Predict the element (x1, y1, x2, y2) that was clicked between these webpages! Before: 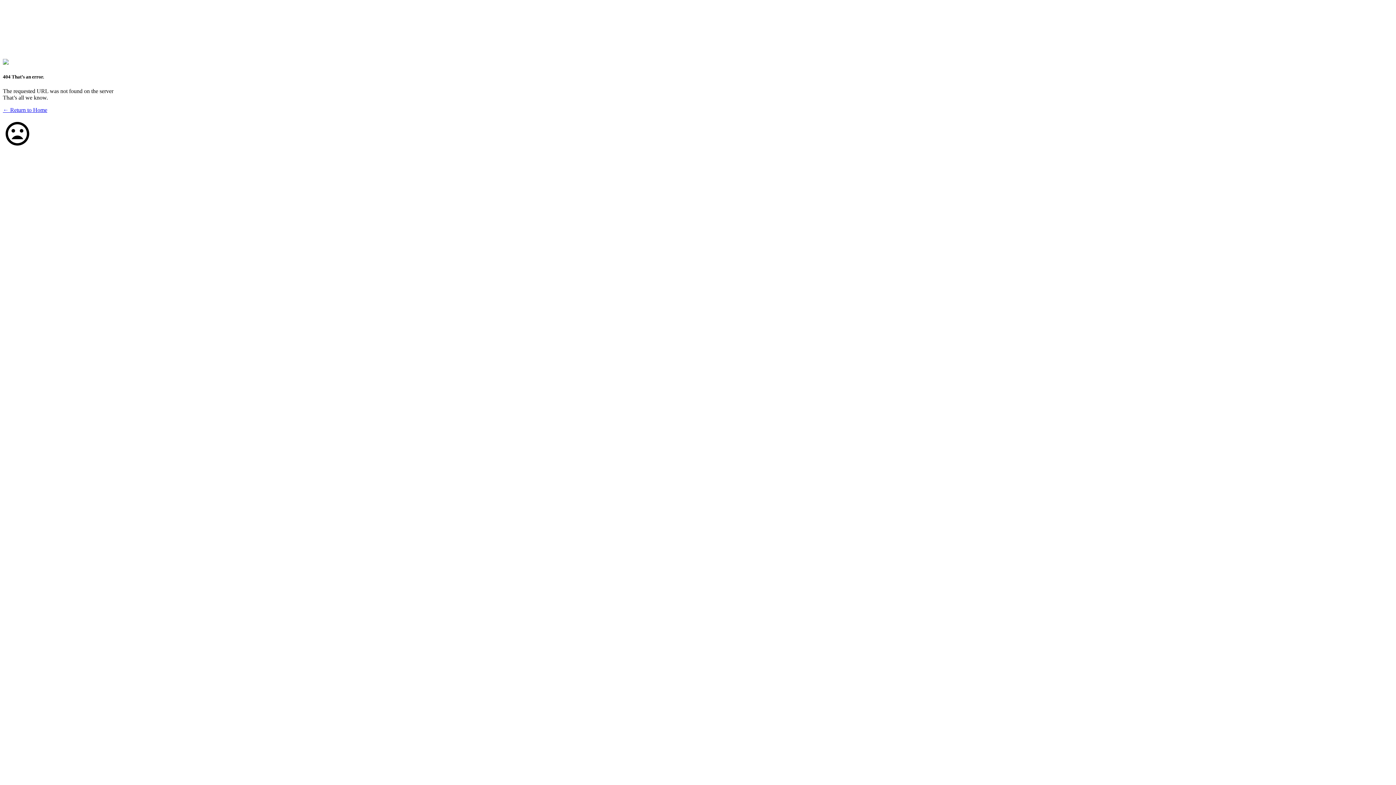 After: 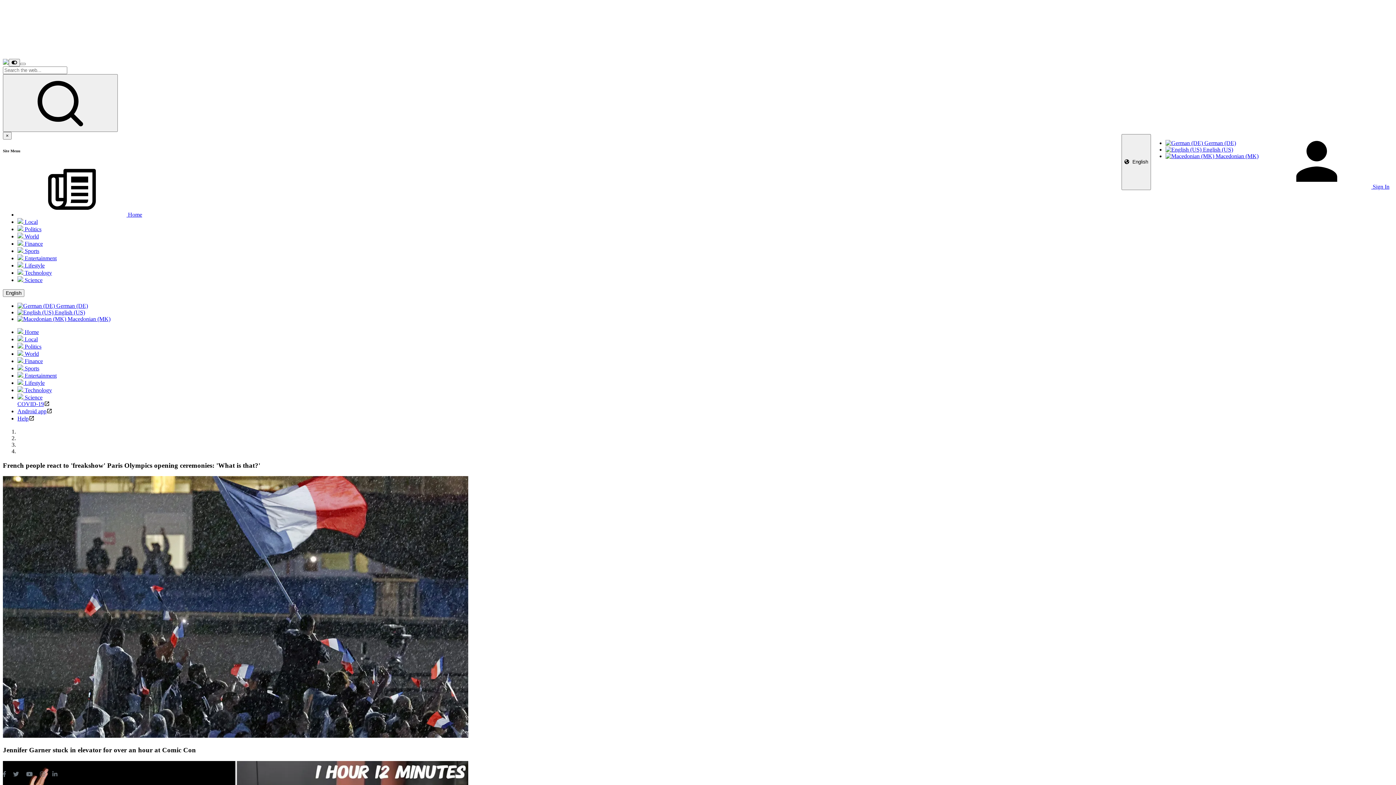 Action: label: ← Return to Home bbox: (2, 107, 47, 113)